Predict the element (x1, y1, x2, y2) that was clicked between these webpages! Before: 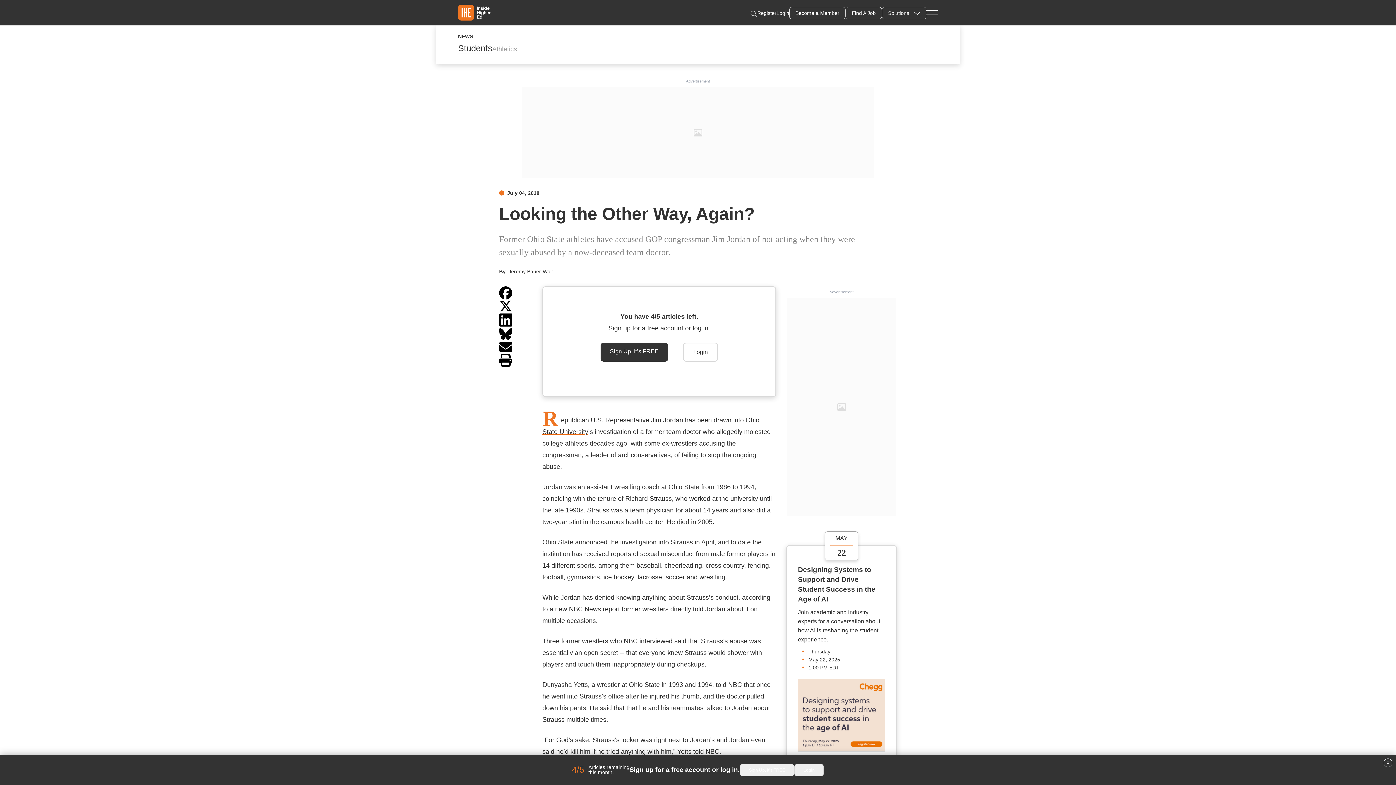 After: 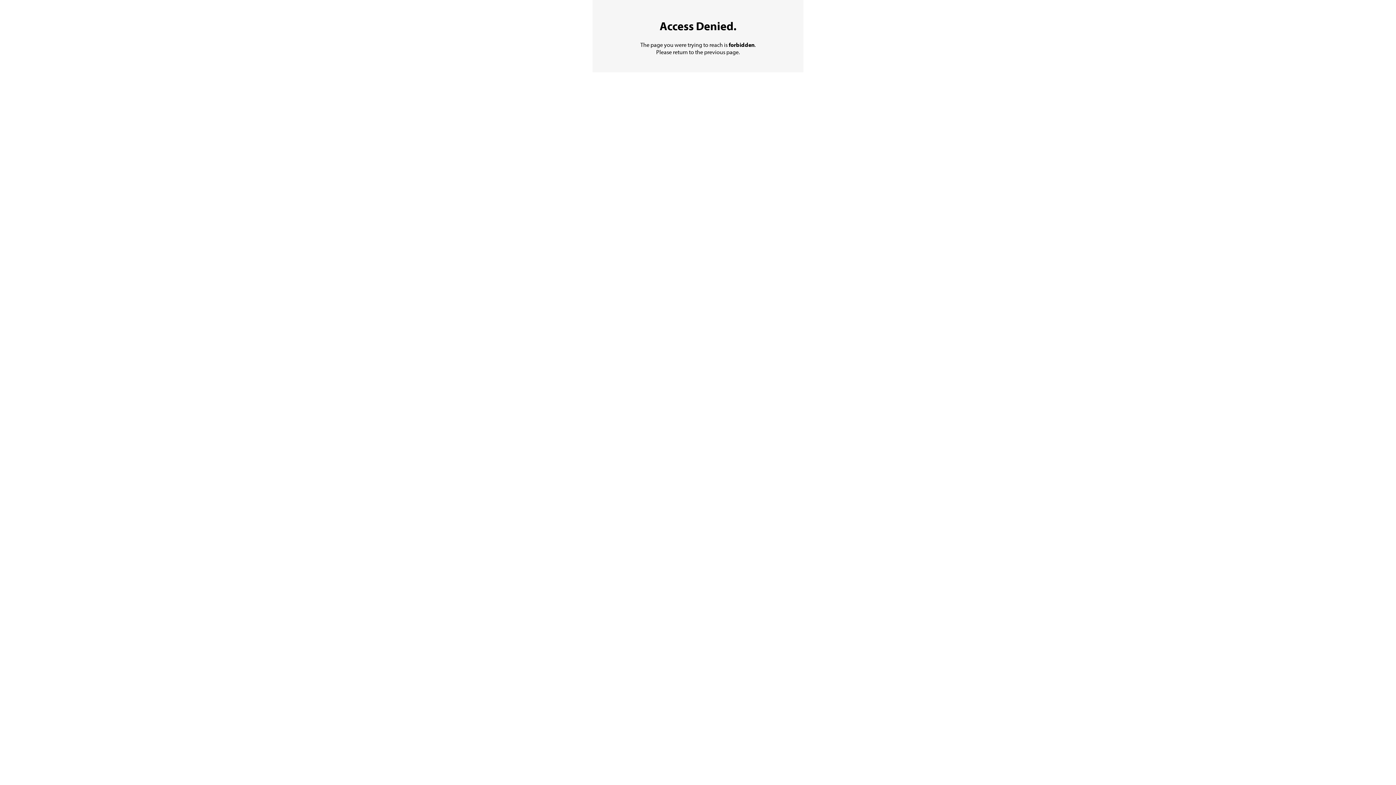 Action: bbox: (845, 6, 882, 19) label: Find A Job